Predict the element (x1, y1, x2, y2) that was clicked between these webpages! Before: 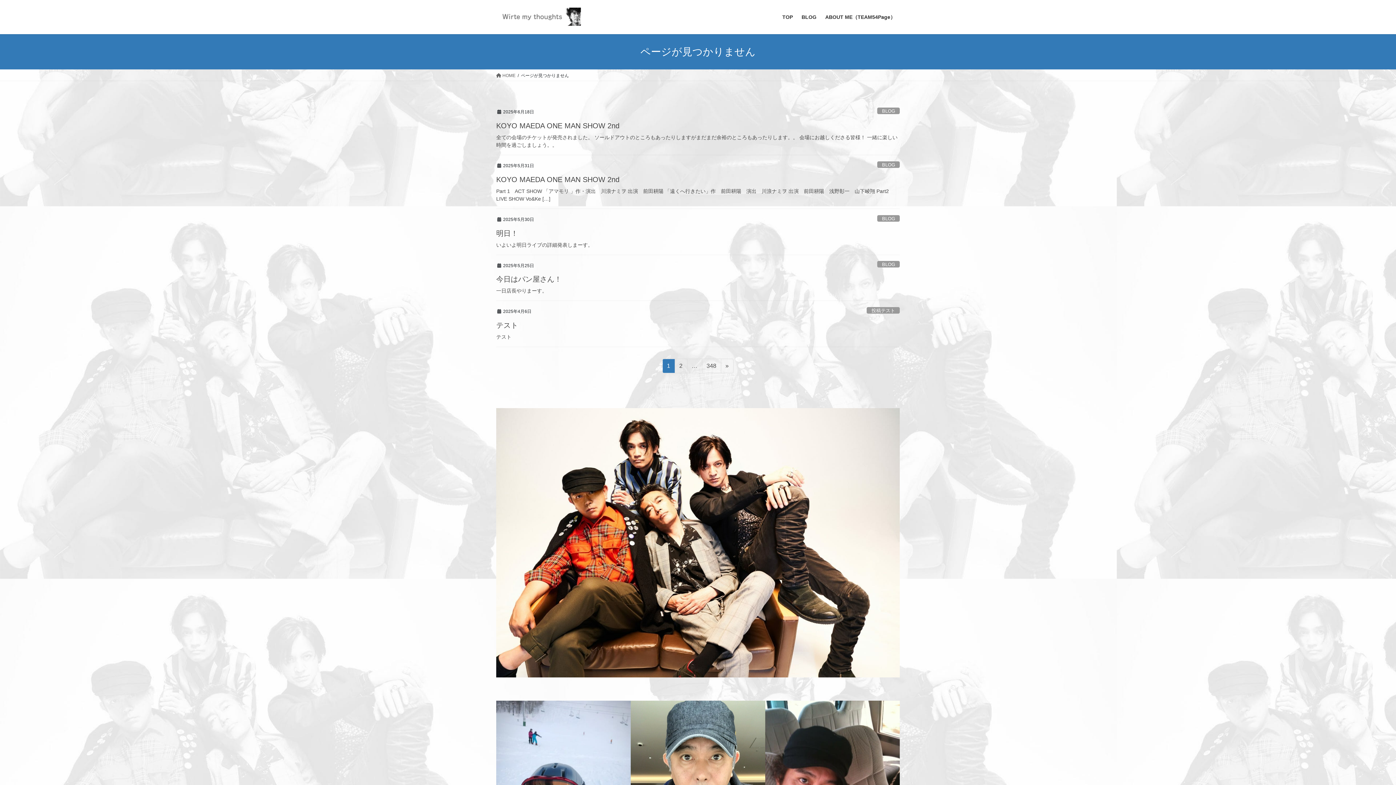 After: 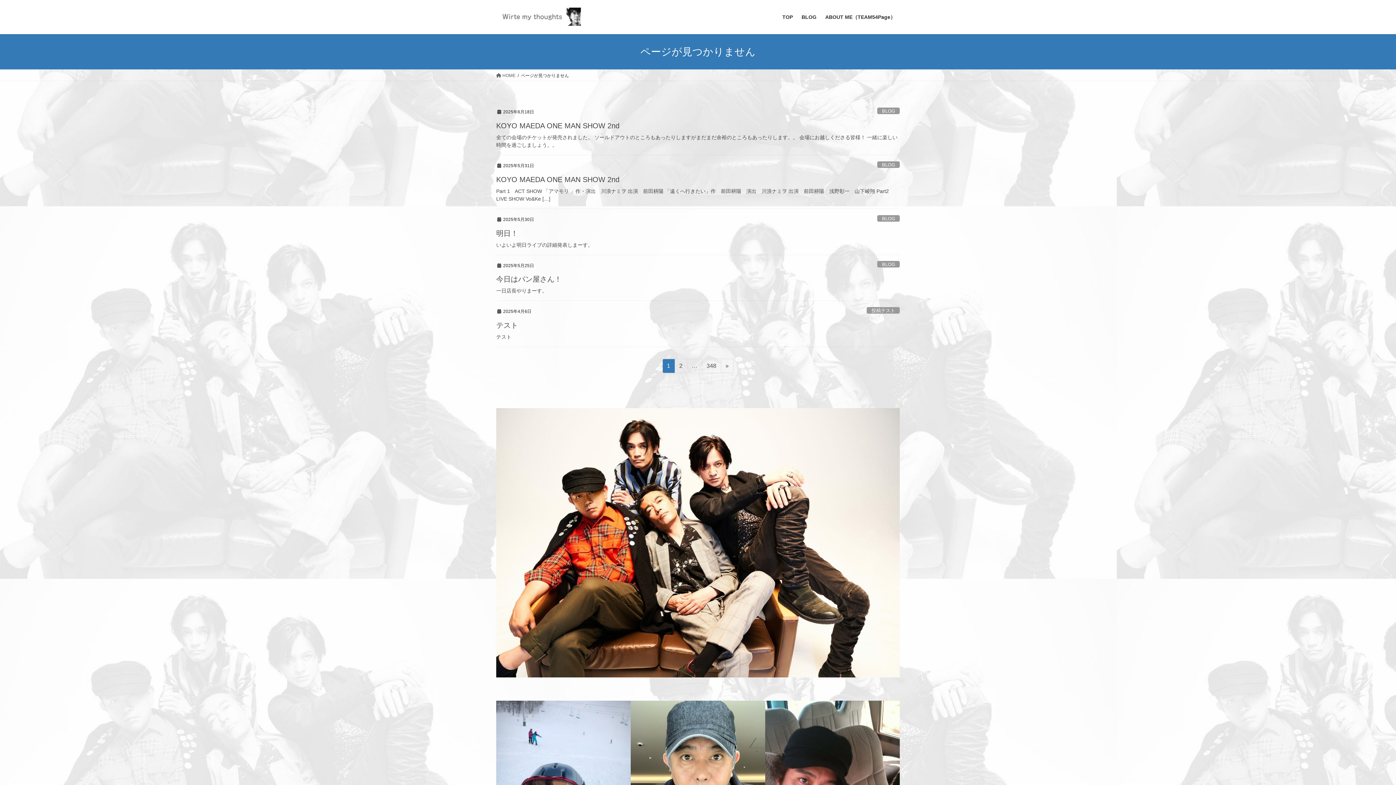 Action: label: 固定ページ
348 bbox: (702, 358, 721, 373)